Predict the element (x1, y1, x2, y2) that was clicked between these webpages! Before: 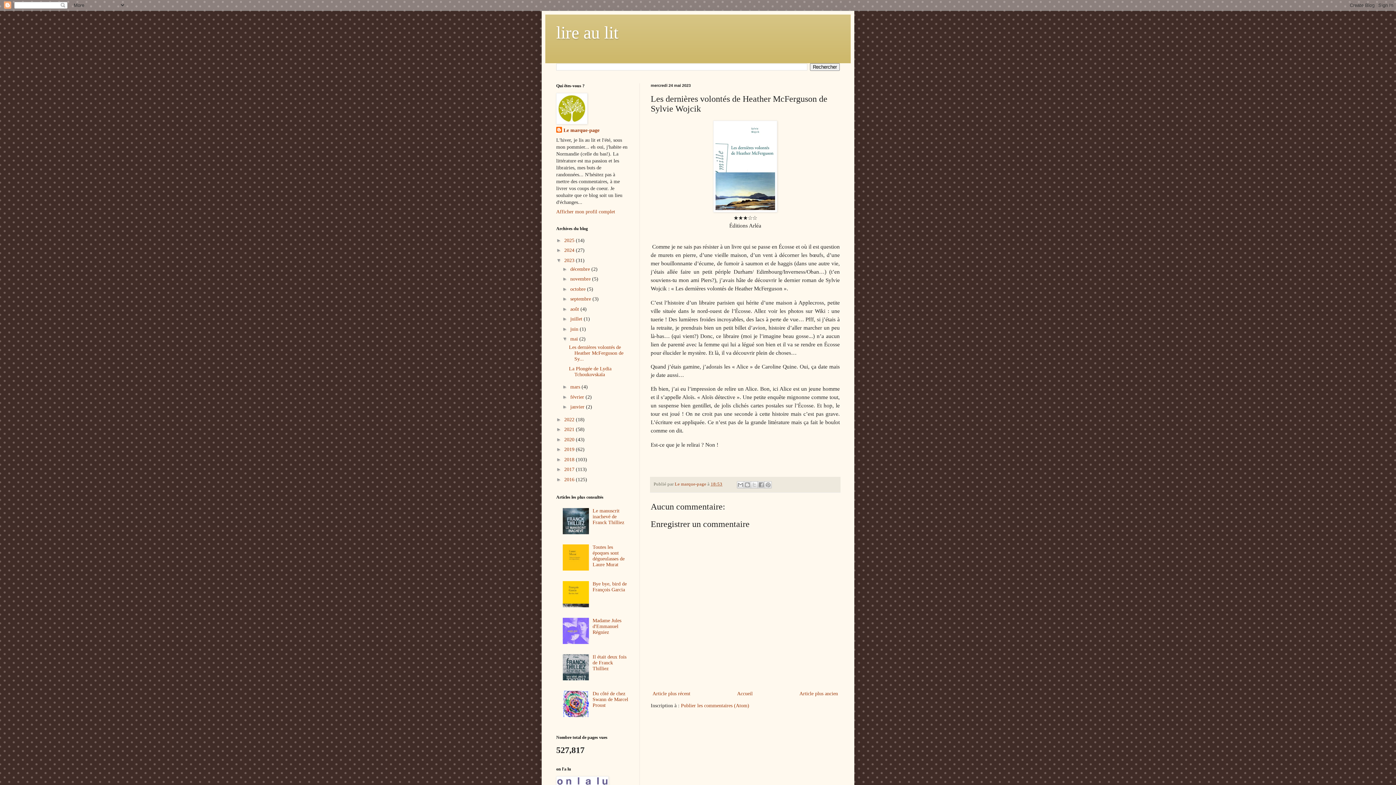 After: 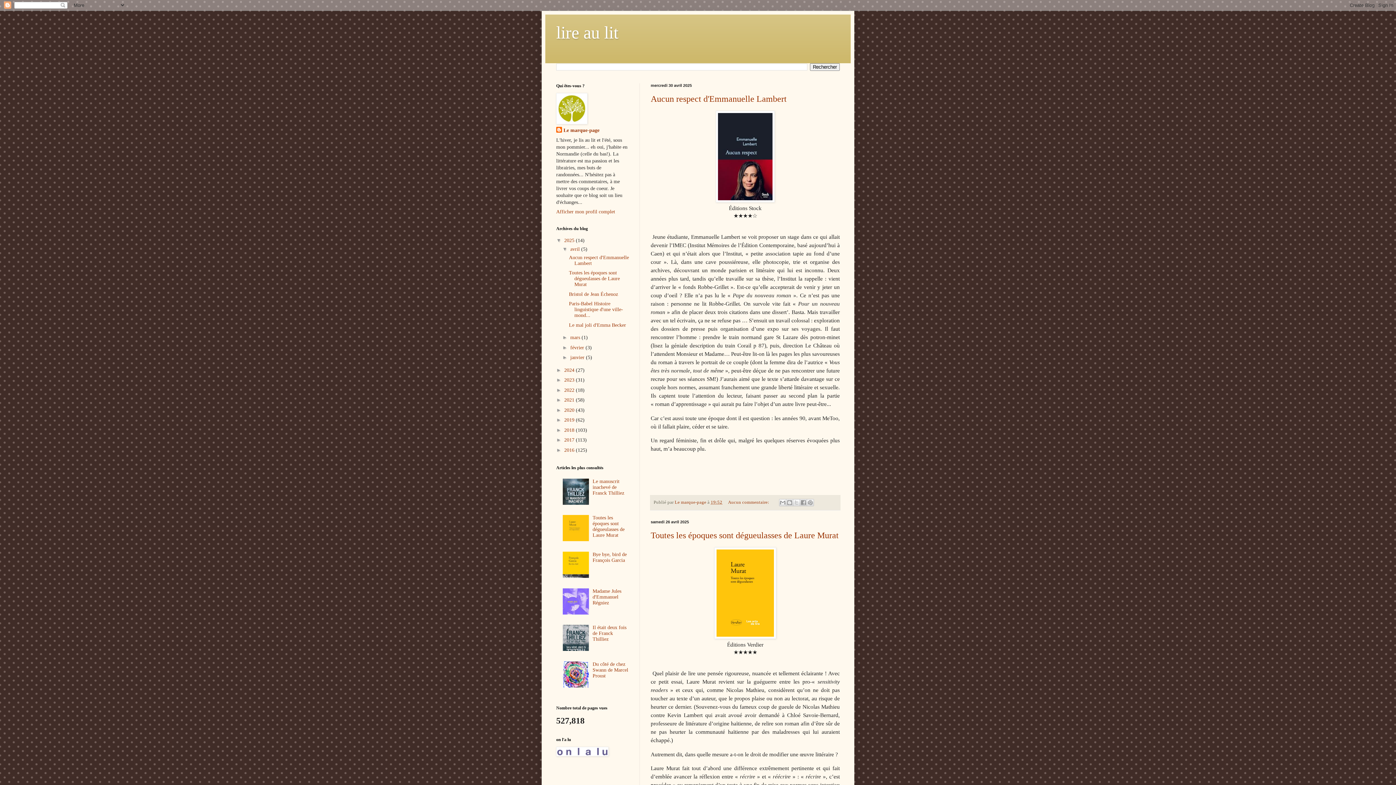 Action: bbox: (556, 22, 618, 42) label: lire au lit